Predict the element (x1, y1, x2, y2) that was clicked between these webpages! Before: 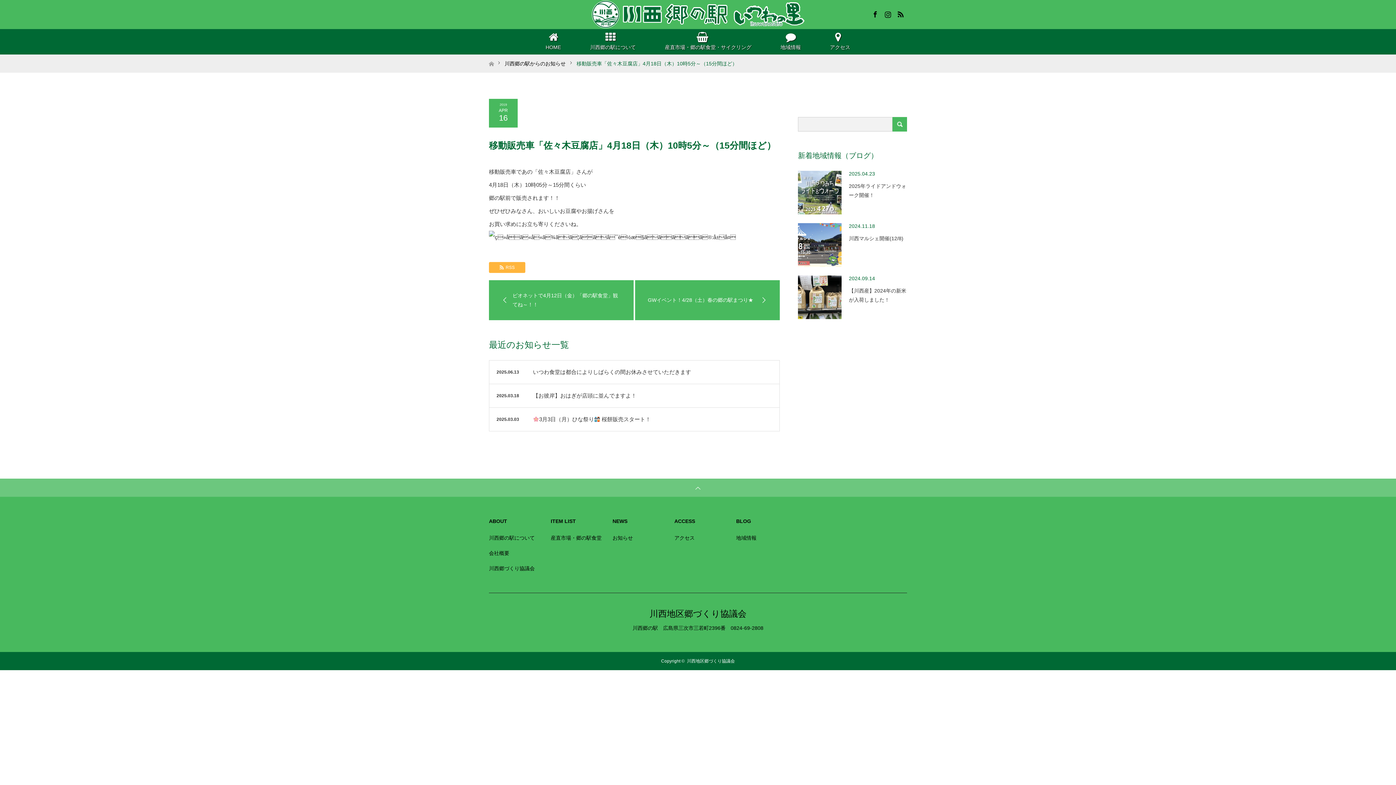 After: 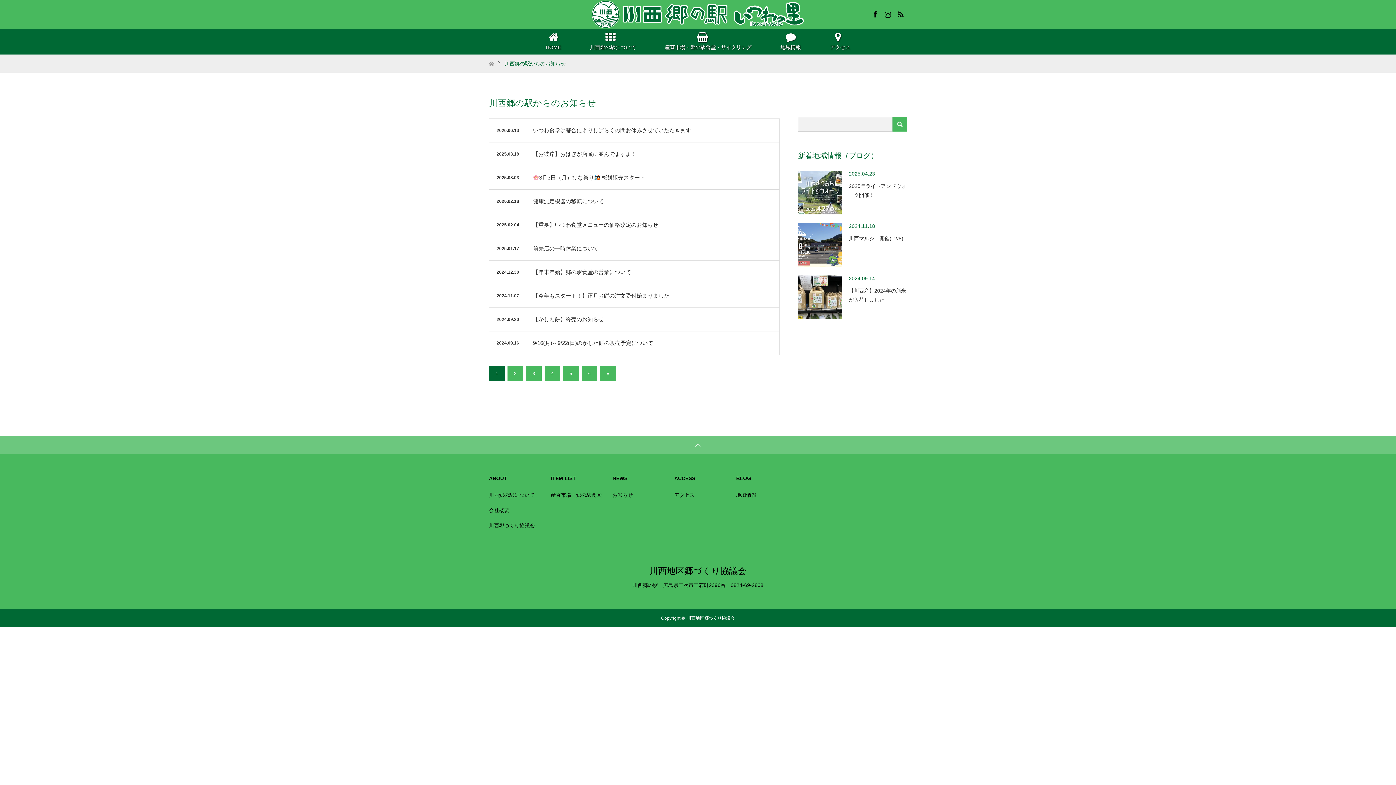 Action: label: お知らせ bbox: (612, 530, 667, 545)